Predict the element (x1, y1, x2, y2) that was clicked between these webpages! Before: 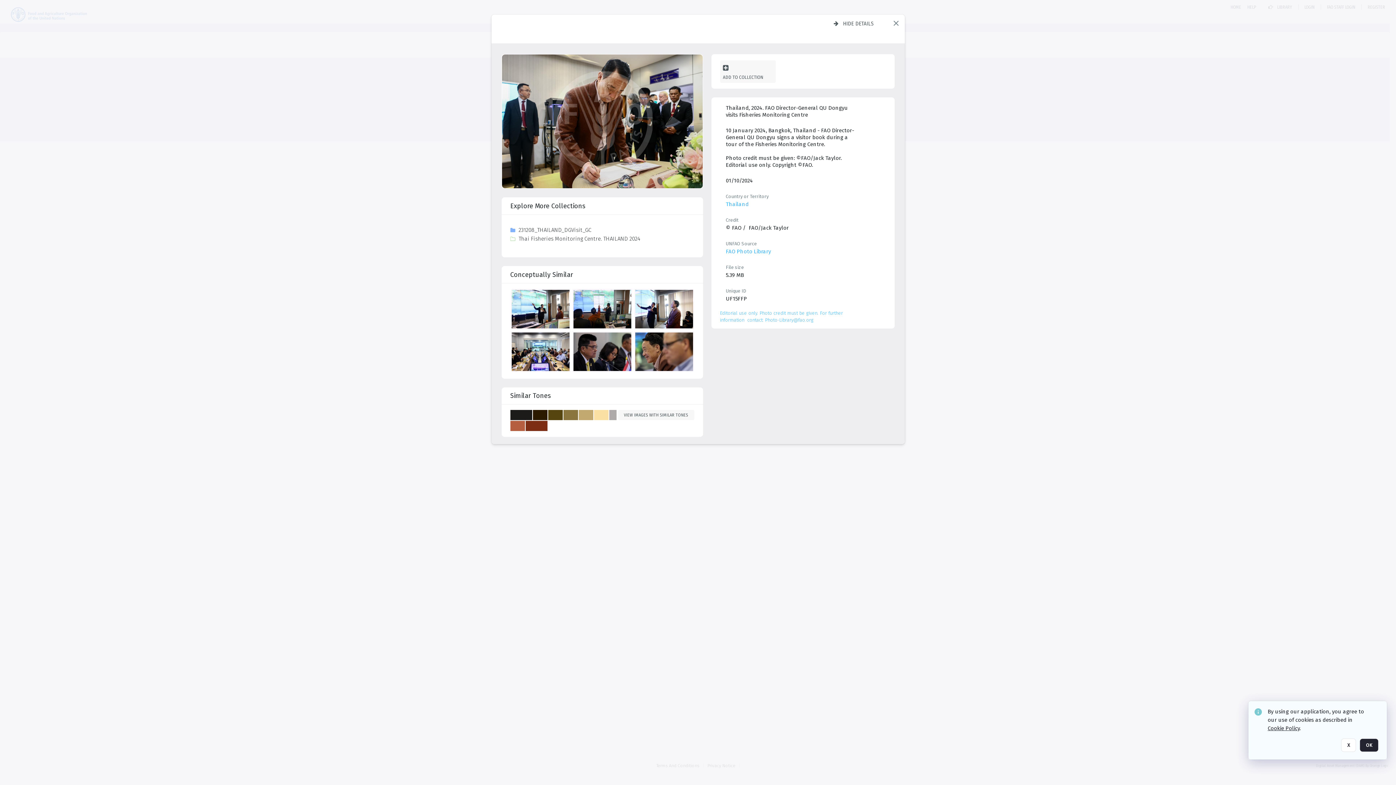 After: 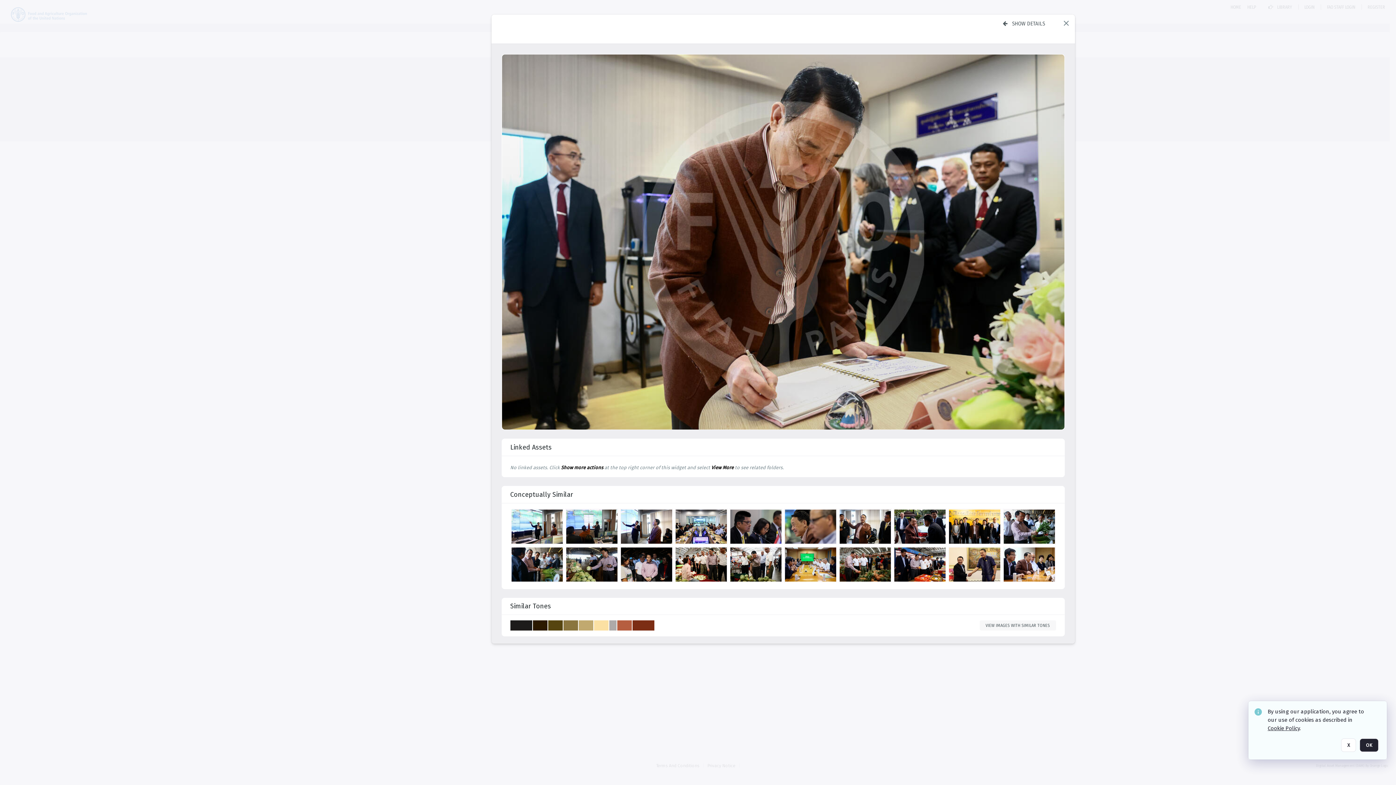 Action: label: Hide details bbox: (828, 17, 879, 29)